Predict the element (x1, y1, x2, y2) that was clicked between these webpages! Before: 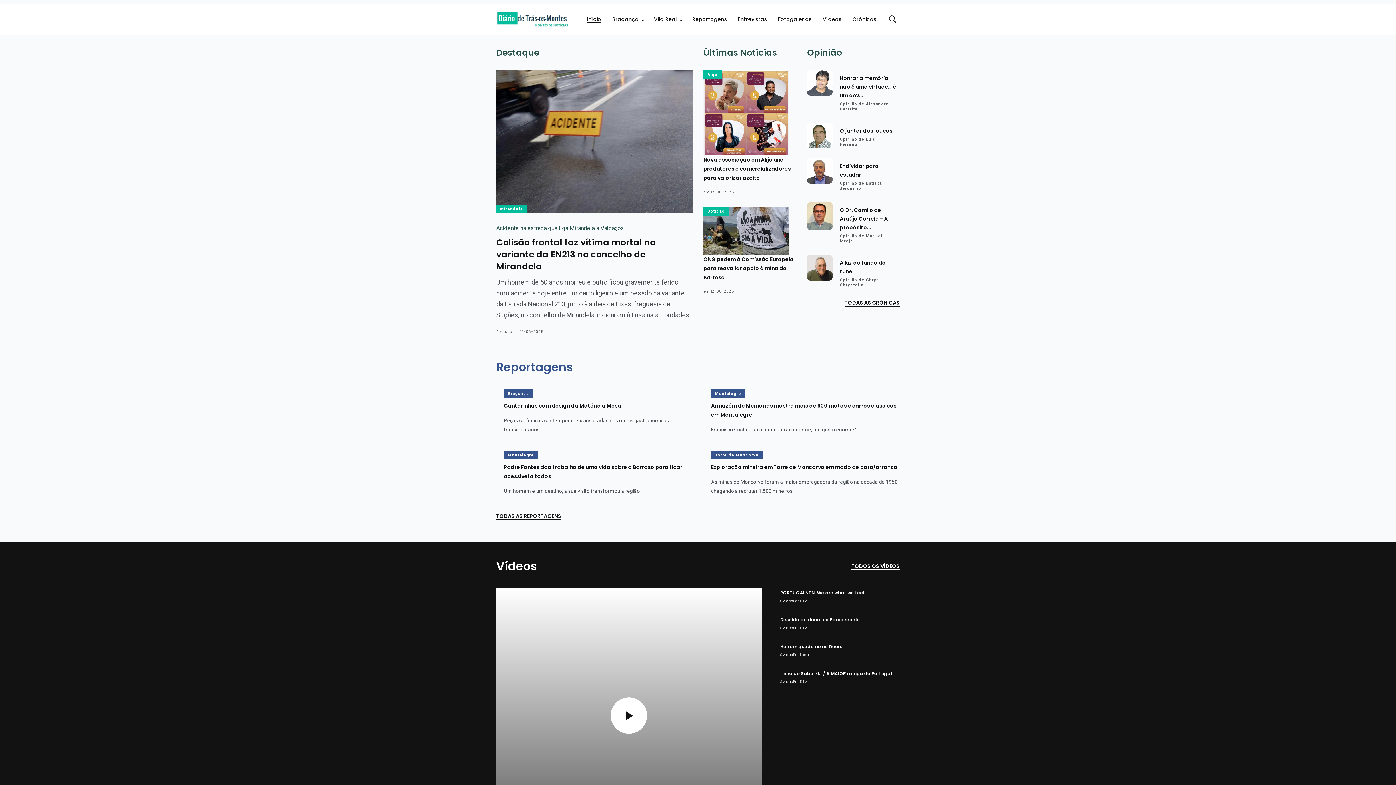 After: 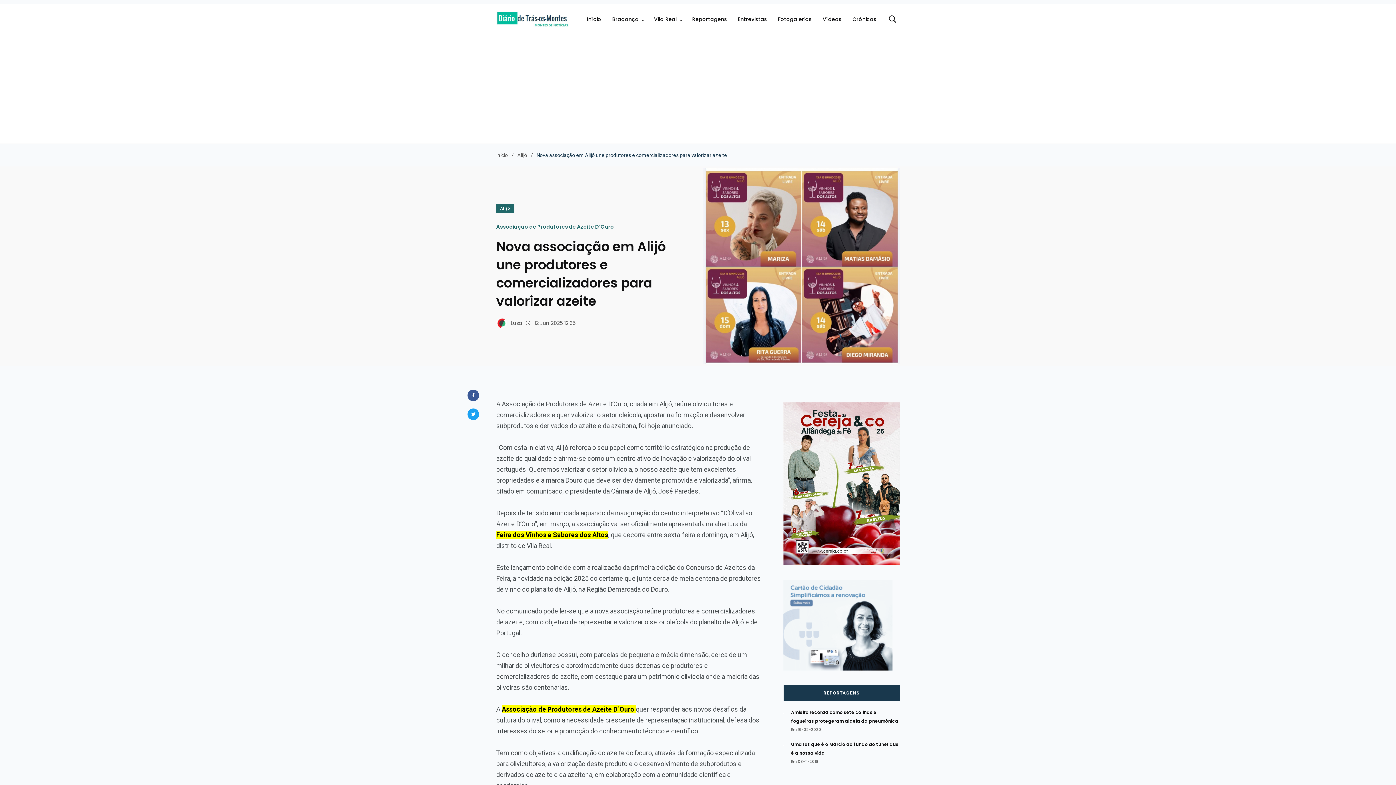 Action: bbox: (703, 156, 790, 181) label: Nova associação em Alijó une produtores e comercializadores para valorizar azeite